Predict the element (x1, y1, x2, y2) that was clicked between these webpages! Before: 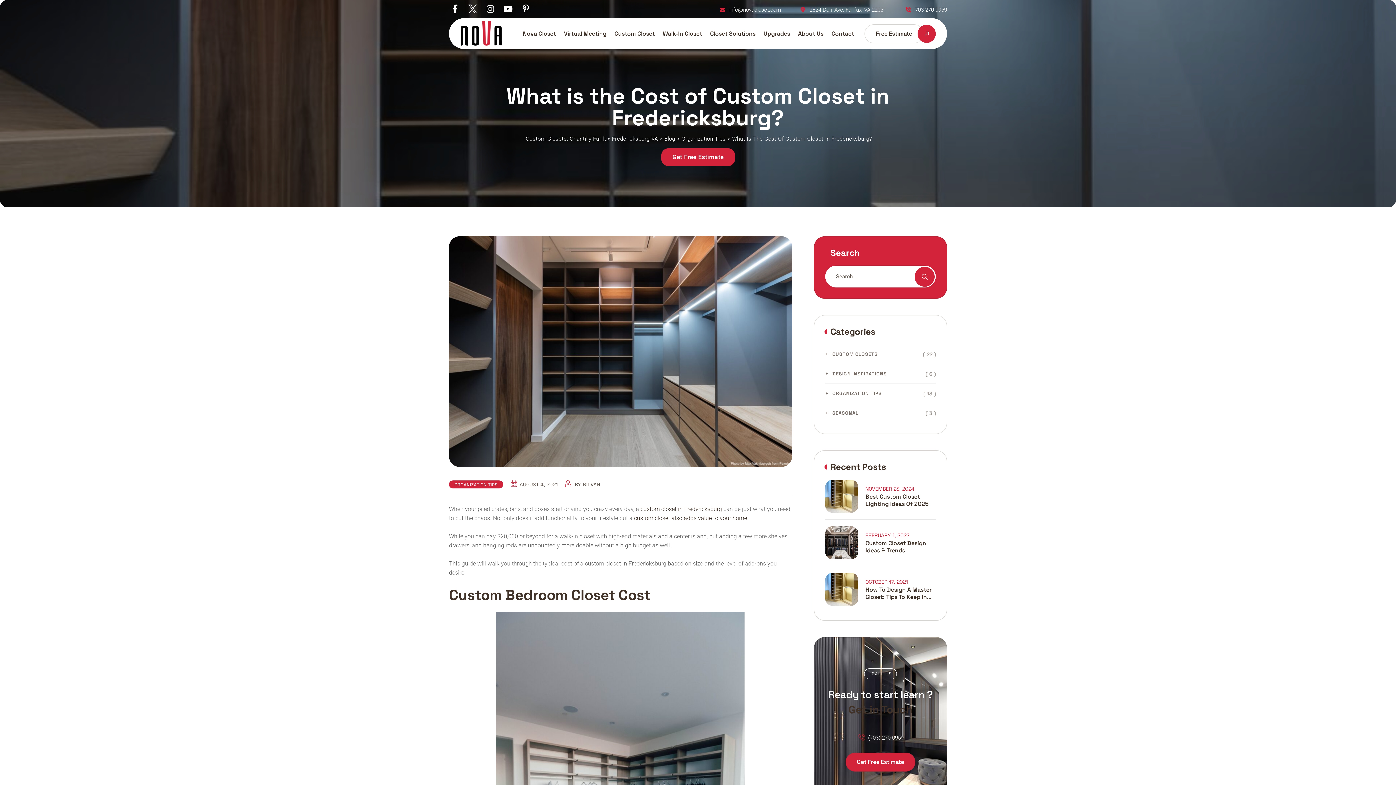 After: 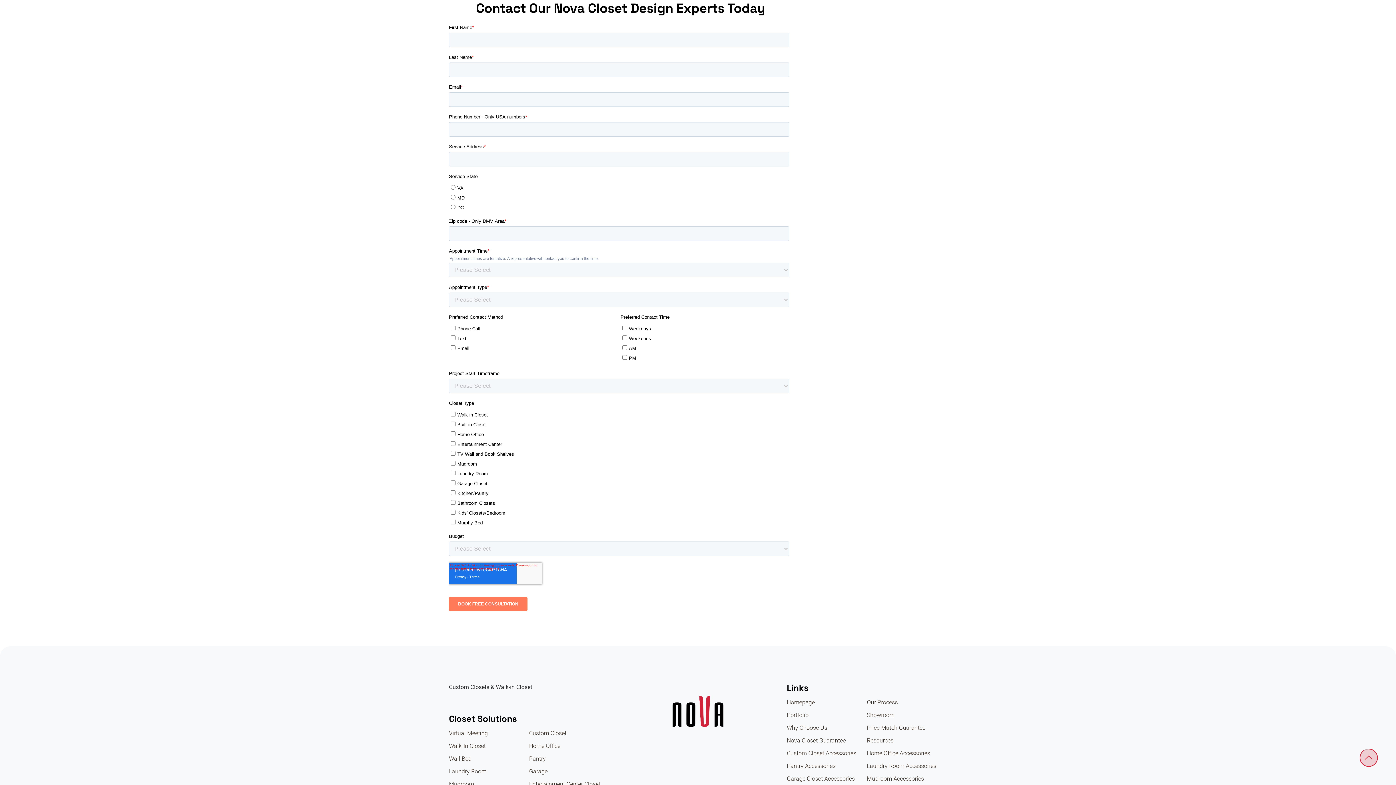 Action: bbox: (661, 148, 735, 166) label: Get Free Estimate